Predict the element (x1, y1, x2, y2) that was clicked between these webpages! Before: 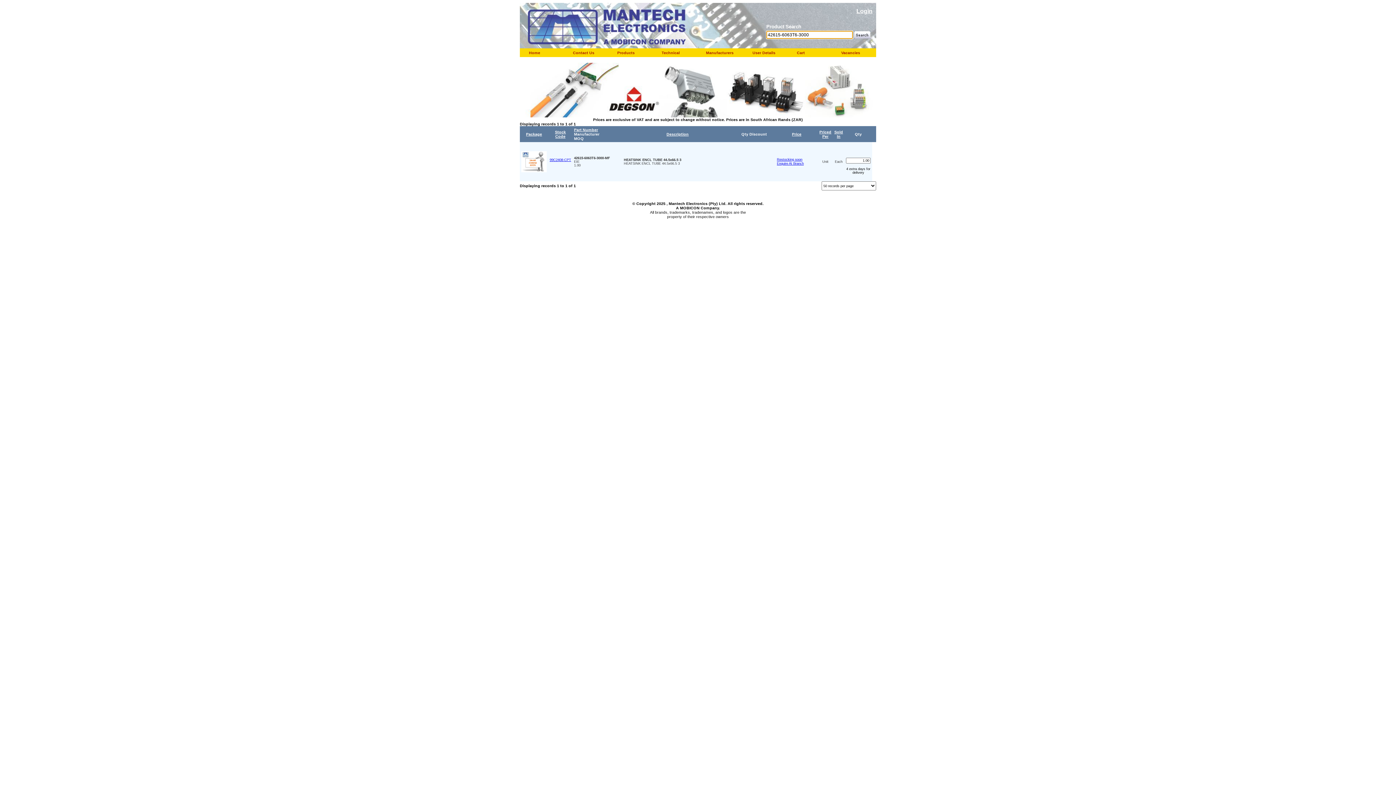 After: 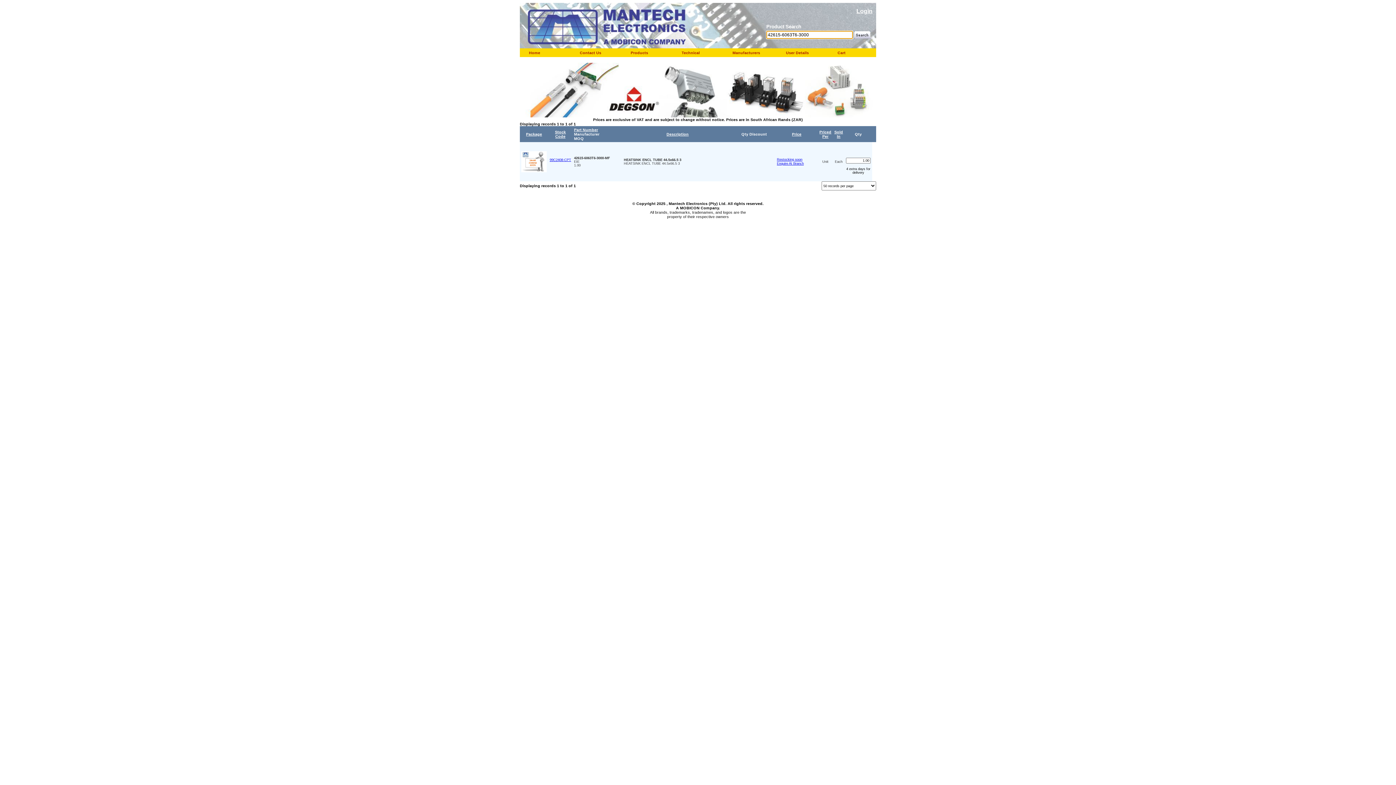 Action: label: Package bbox: (526, 132, 542, 136)